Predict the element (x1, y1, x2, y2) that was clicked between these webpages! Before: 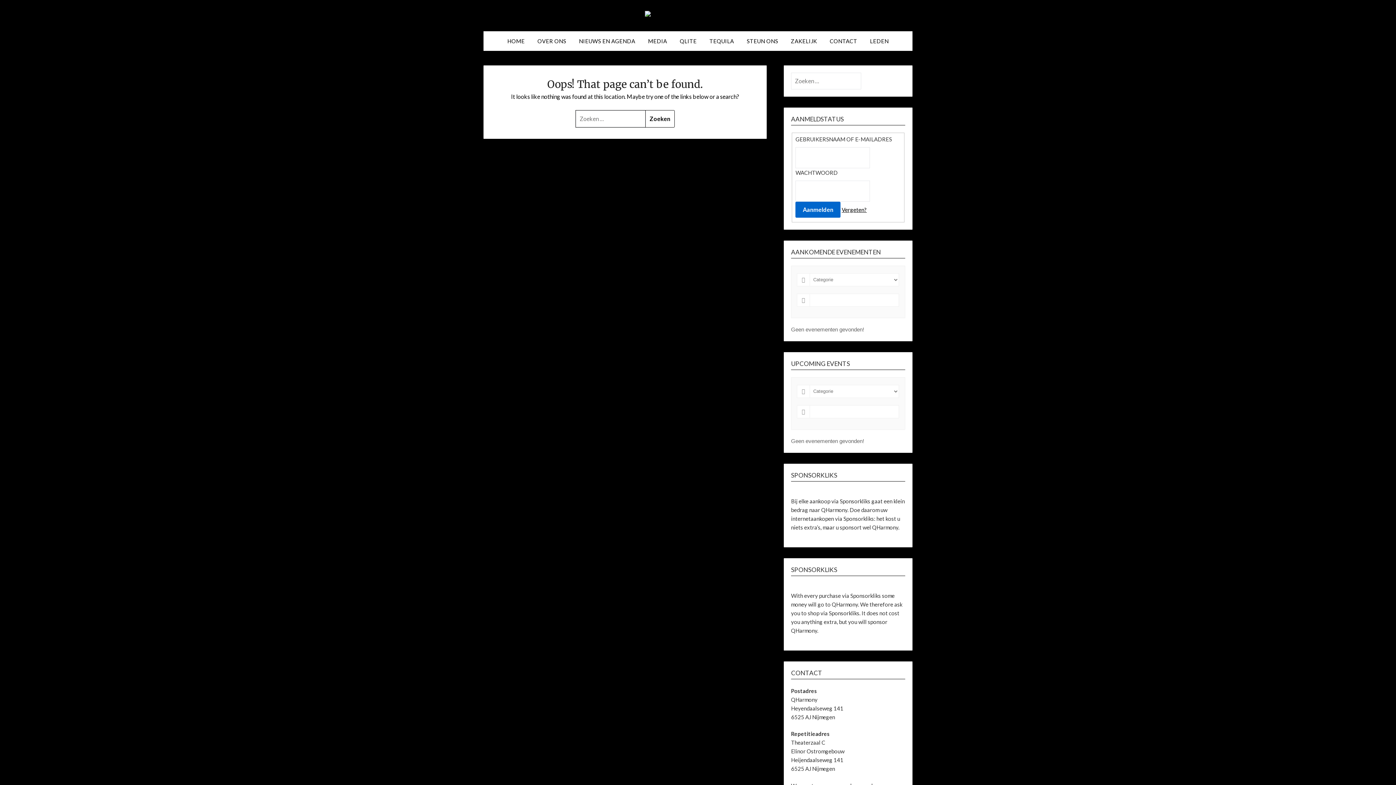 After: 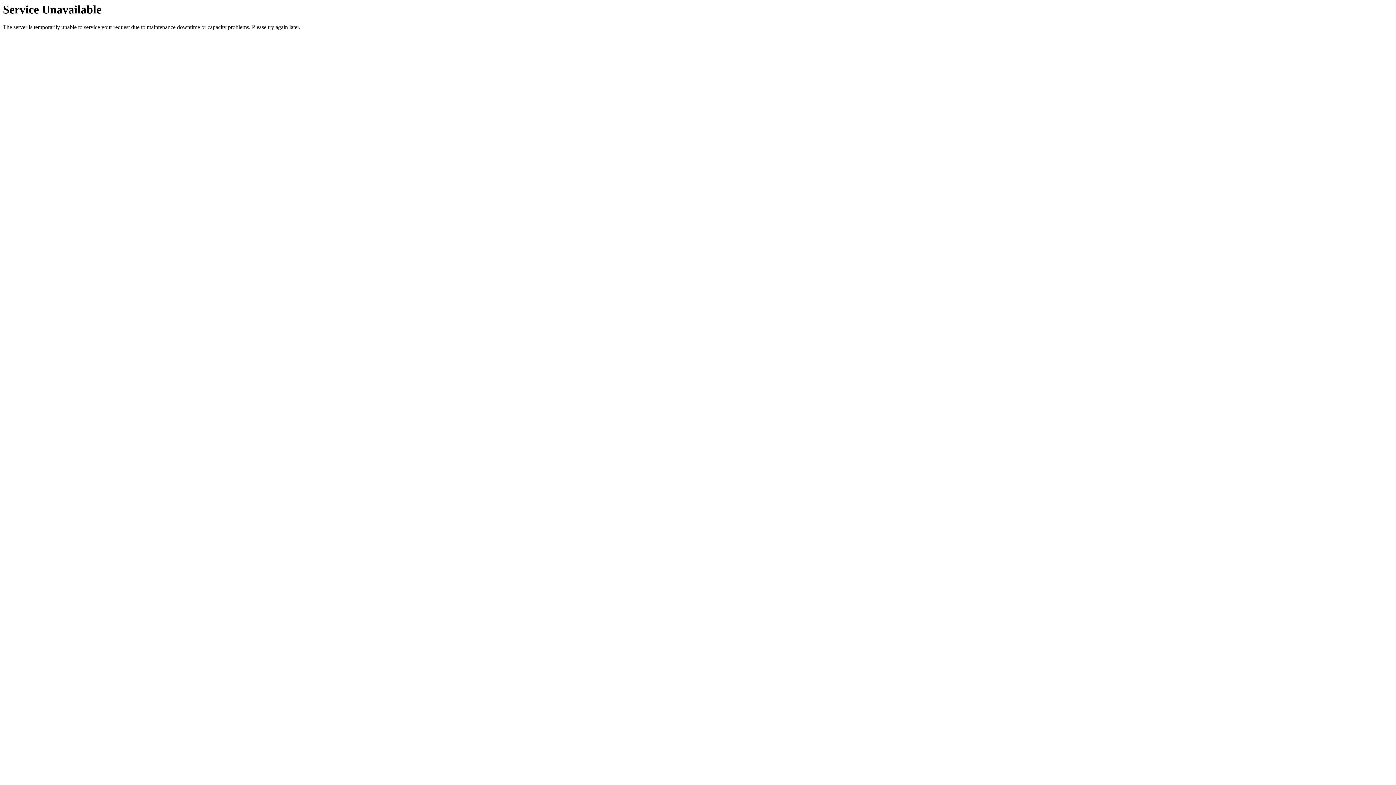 Action: bbox: (864, 31, 894, 50) label: LEDEN